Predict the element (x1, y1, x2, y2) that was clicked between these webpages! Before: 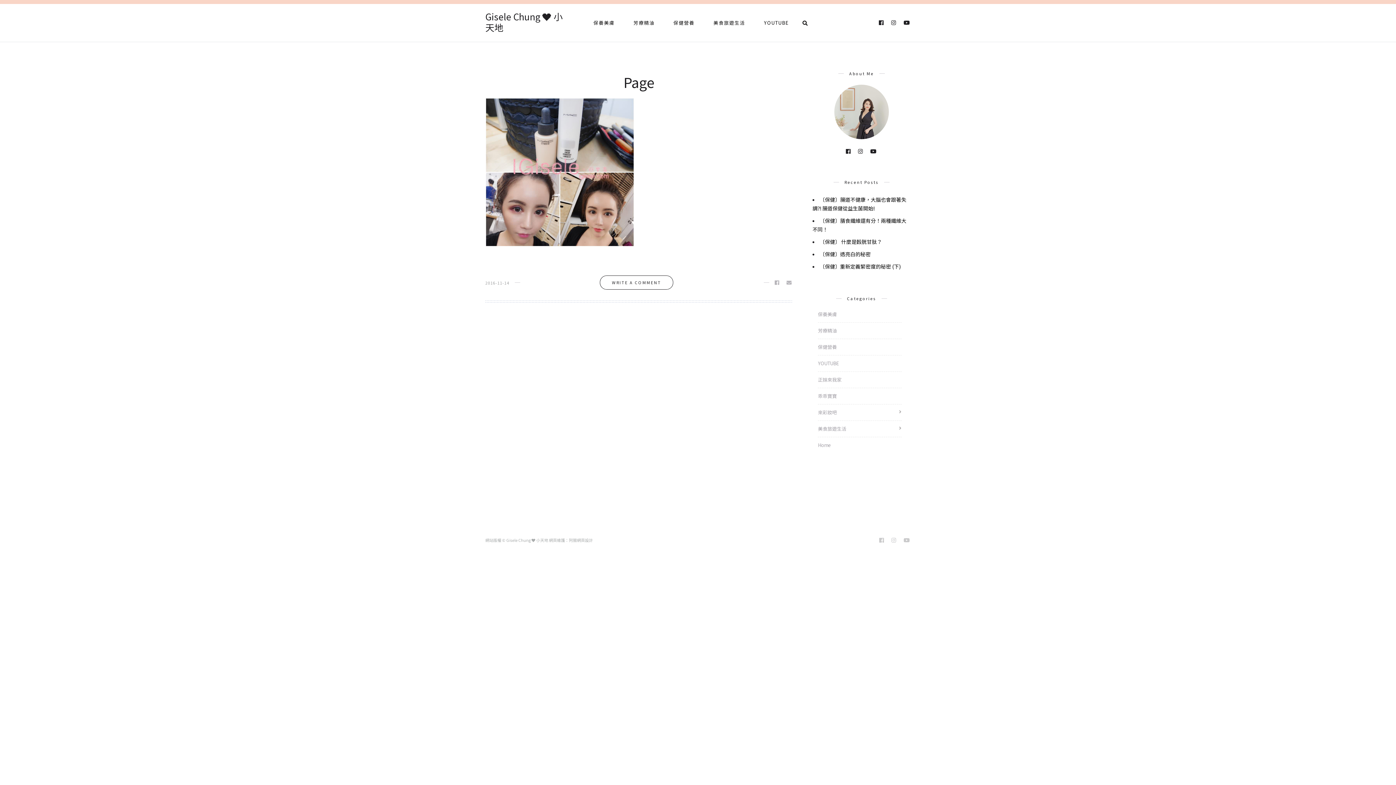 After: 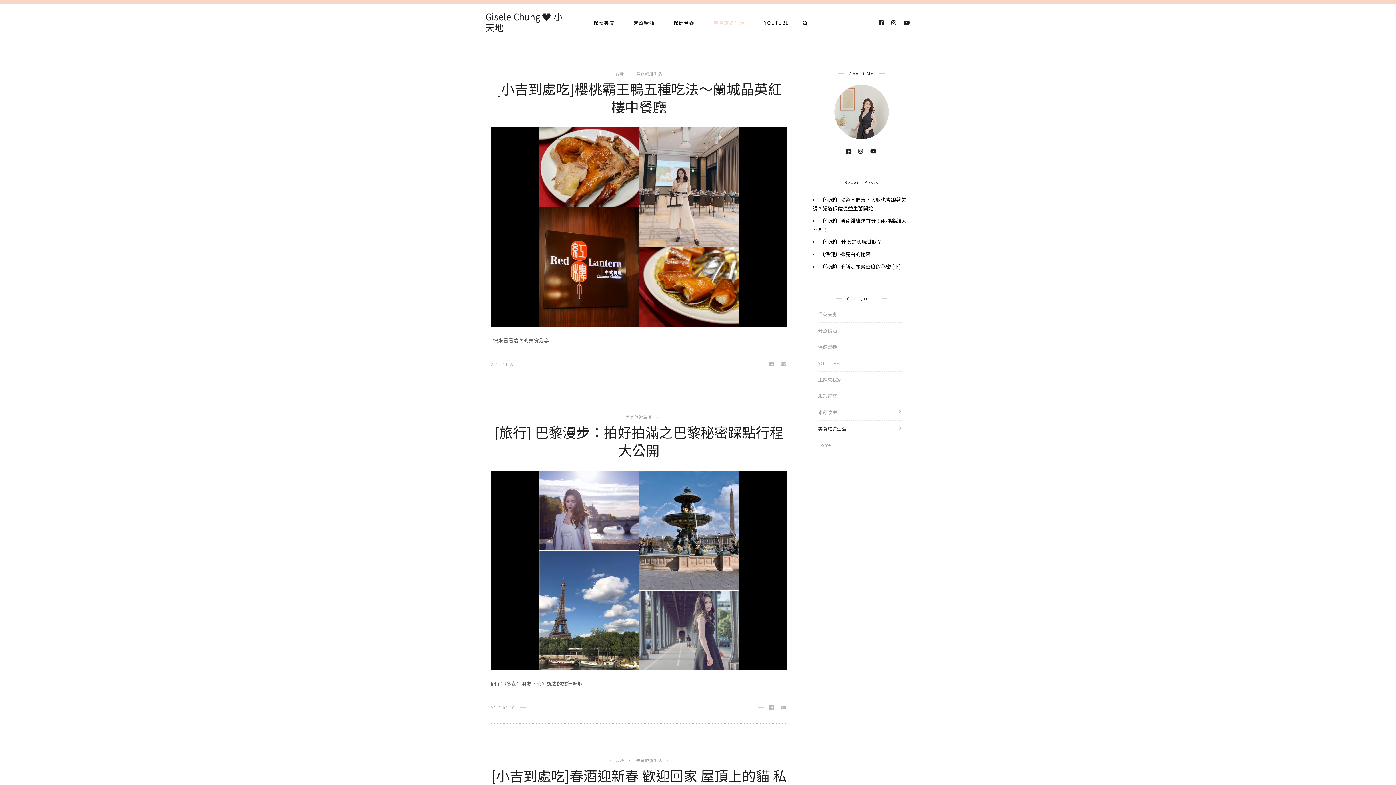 Action: bbox: (818, 424, 846, 433) label: 美食旅遊生活